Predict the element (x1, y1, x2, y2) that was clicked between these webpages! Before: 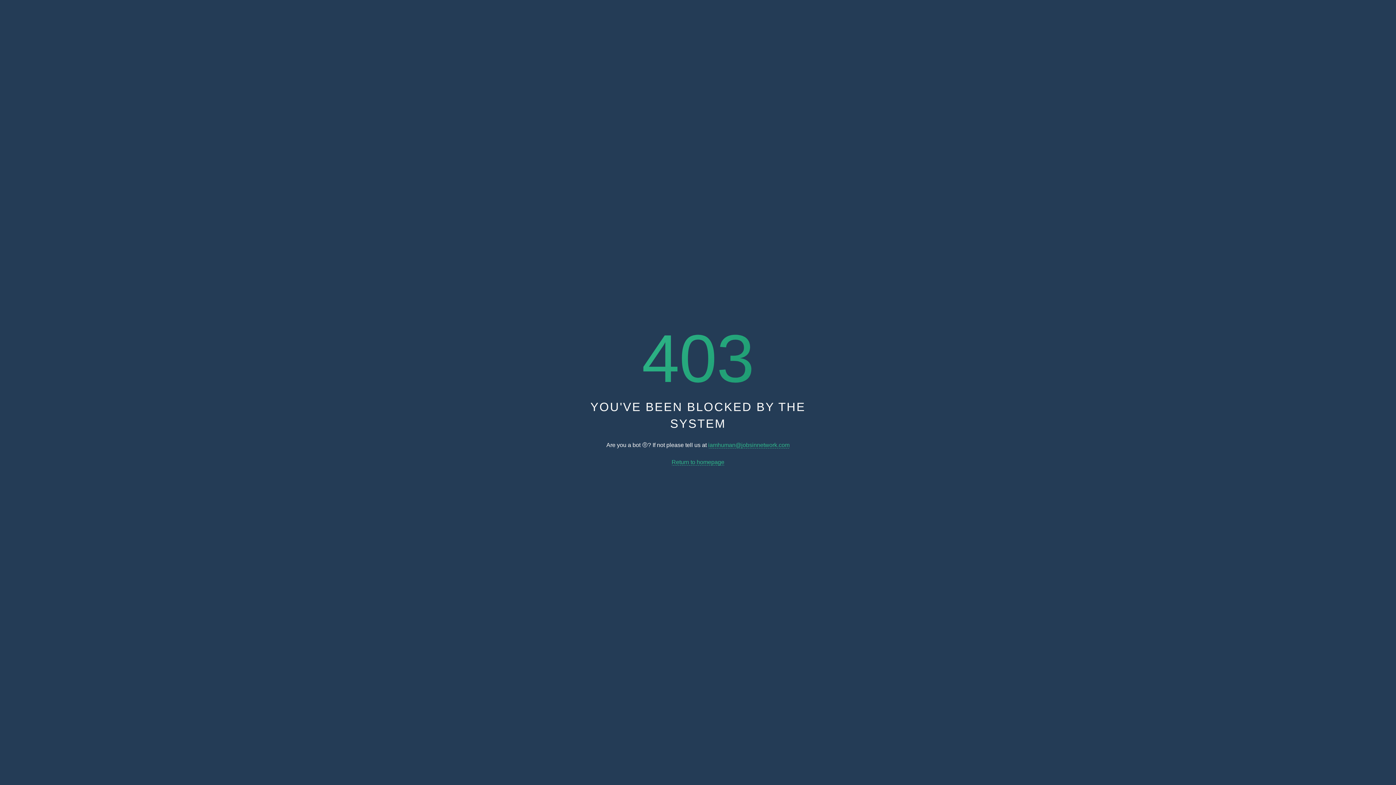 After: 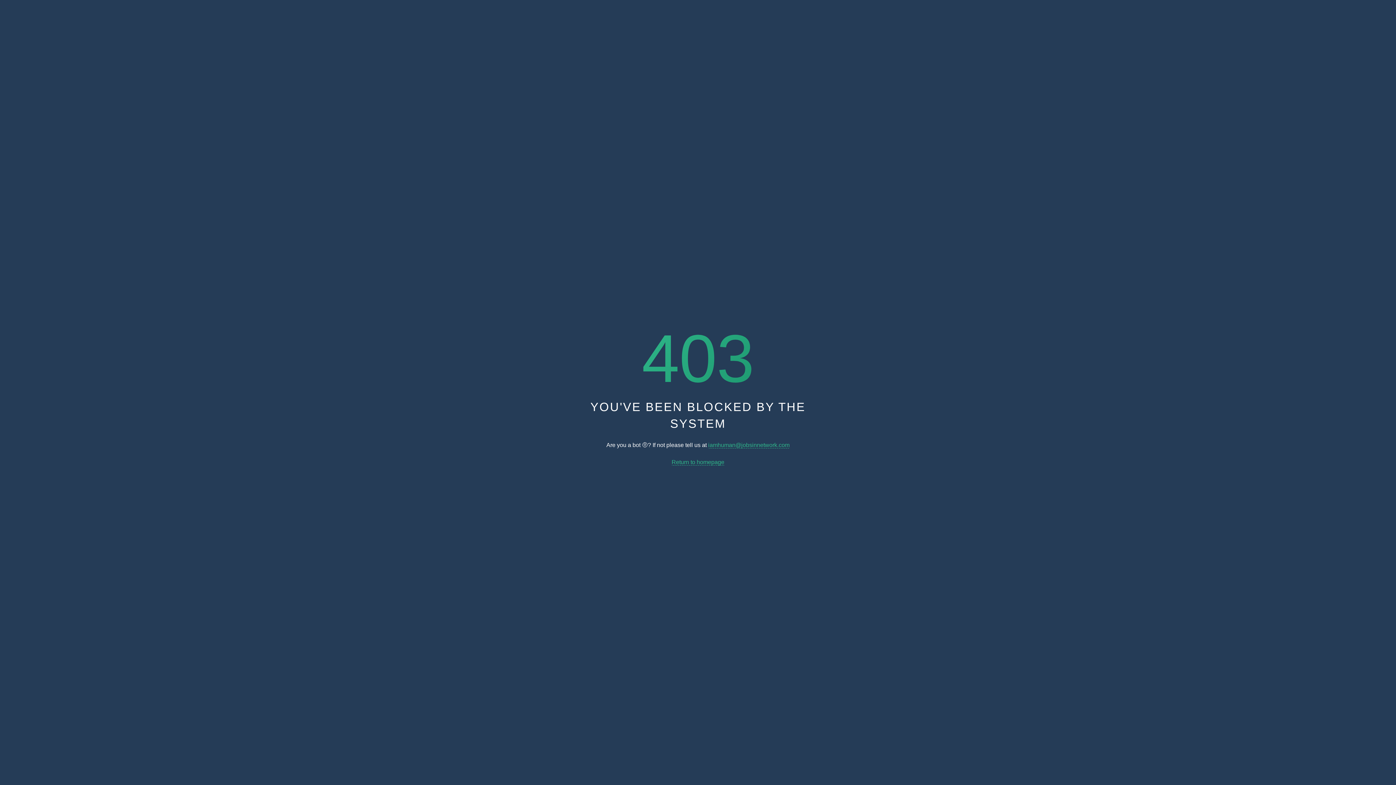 Action: label: iamhuman@jobsinnetwork.com bbox: (708, 442, 789, 448)